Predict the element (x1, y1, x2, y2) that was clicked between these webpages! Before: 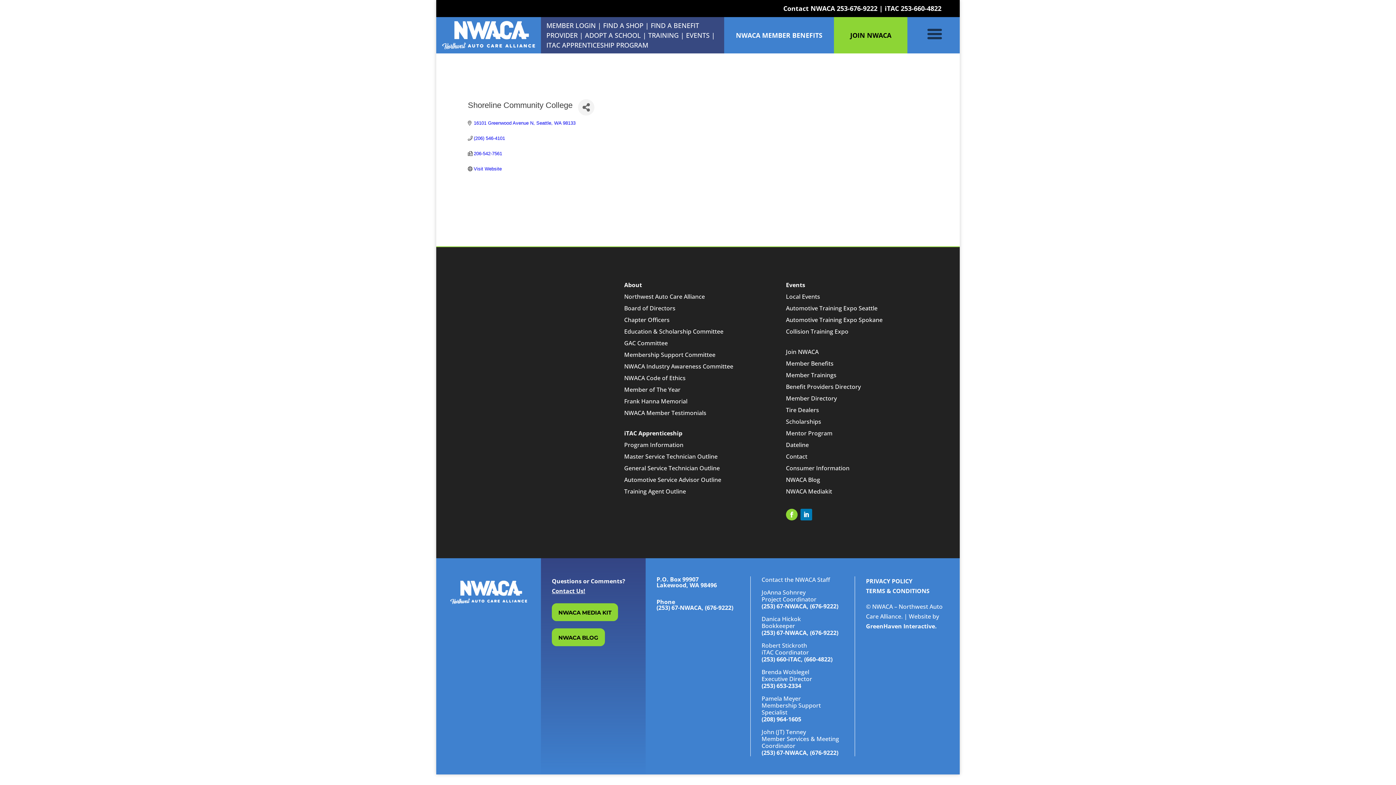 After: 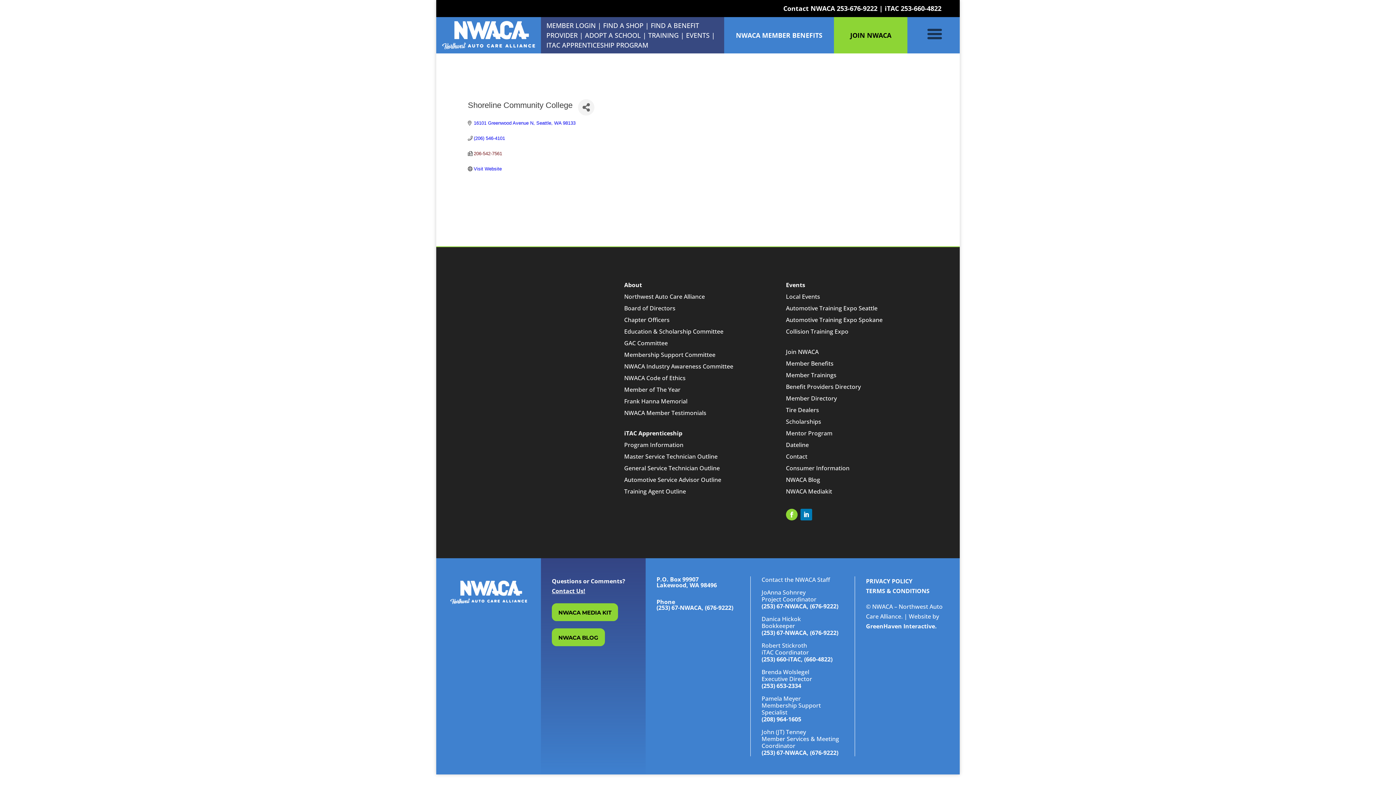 Action: label: 206-542-7561 bbox: (473, 150, 502, 156)